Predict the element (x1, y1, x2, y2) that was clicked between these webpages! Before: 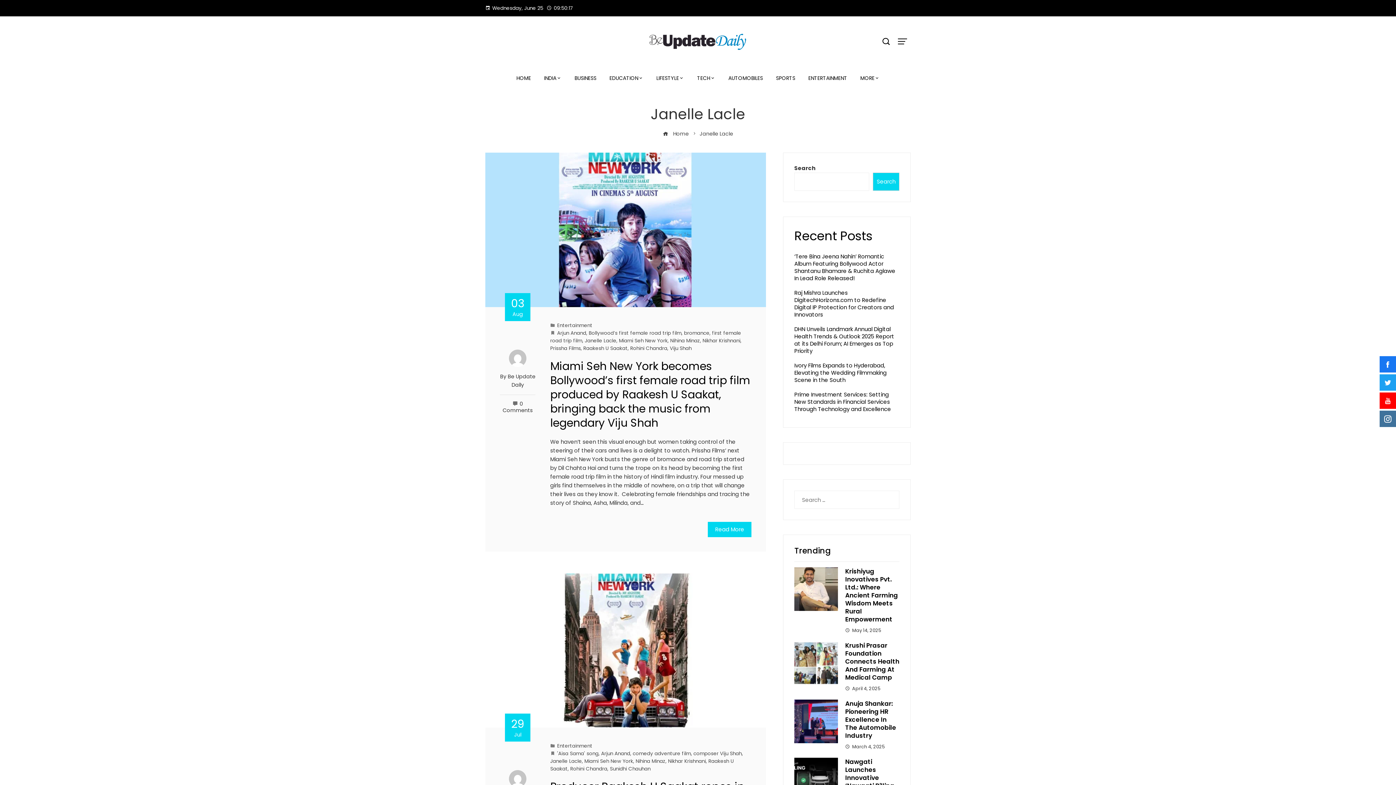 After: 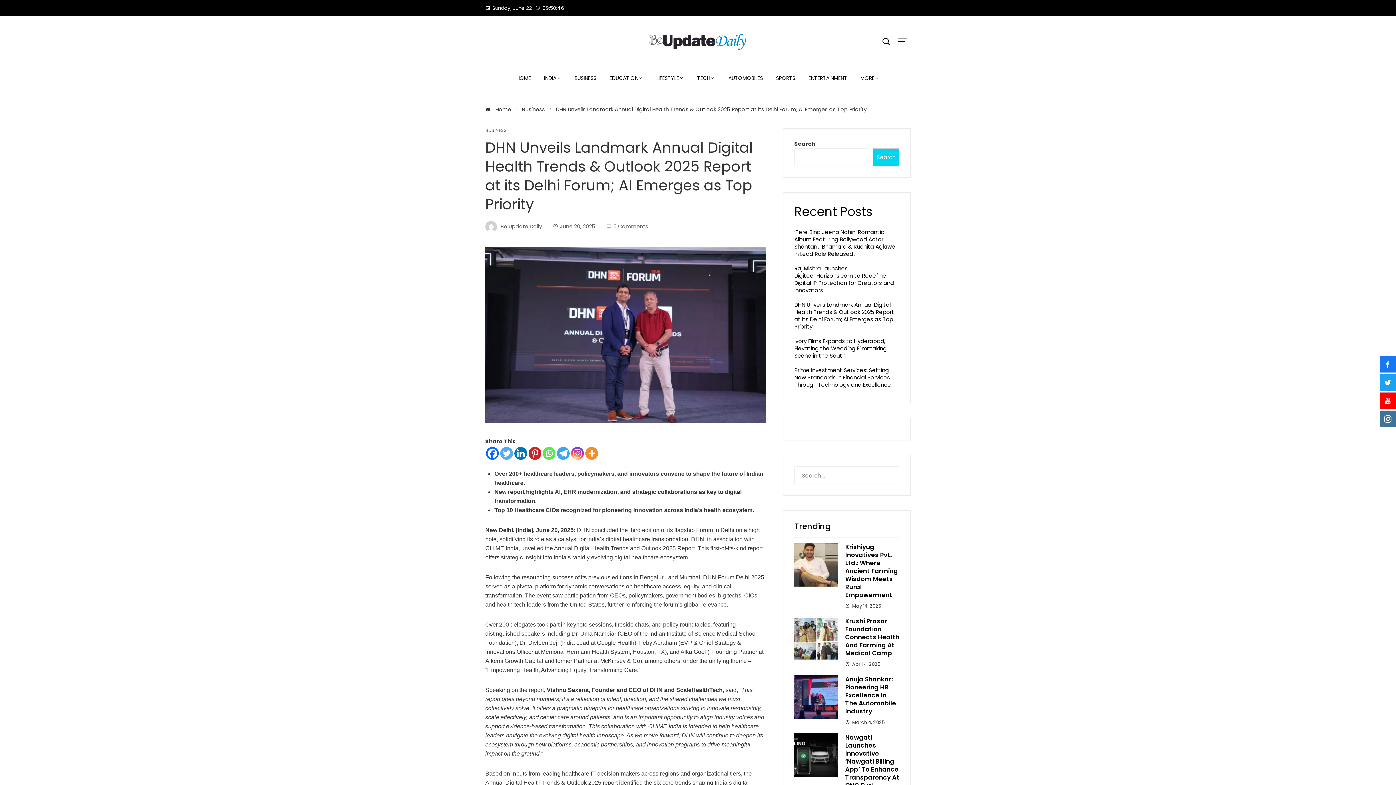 Action: label: DHN Unveils Landmark Annual Digital Health Trends & Outlook 2025 Report at its Delhi Forum; AI Emerges as Top Priority bbox: (794, 325, 894, 354)